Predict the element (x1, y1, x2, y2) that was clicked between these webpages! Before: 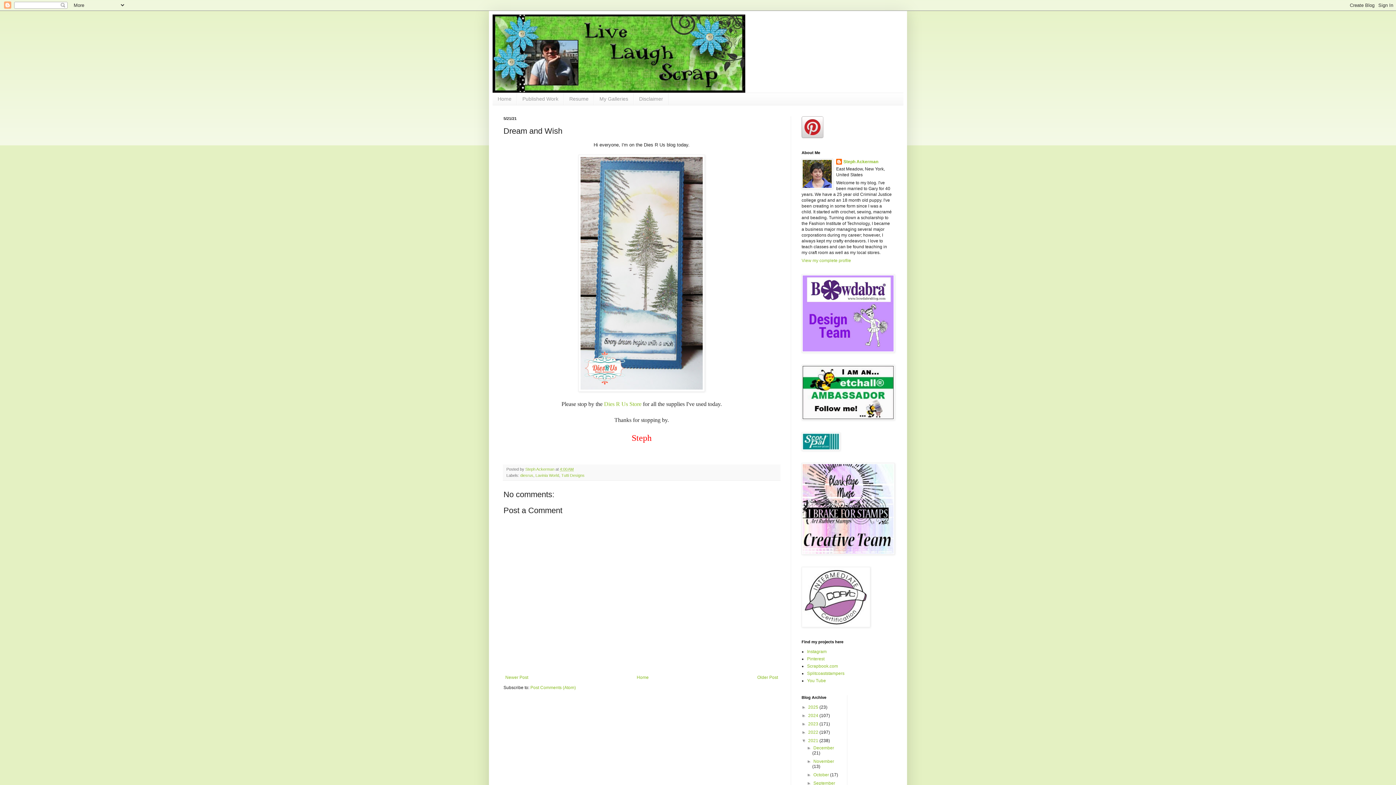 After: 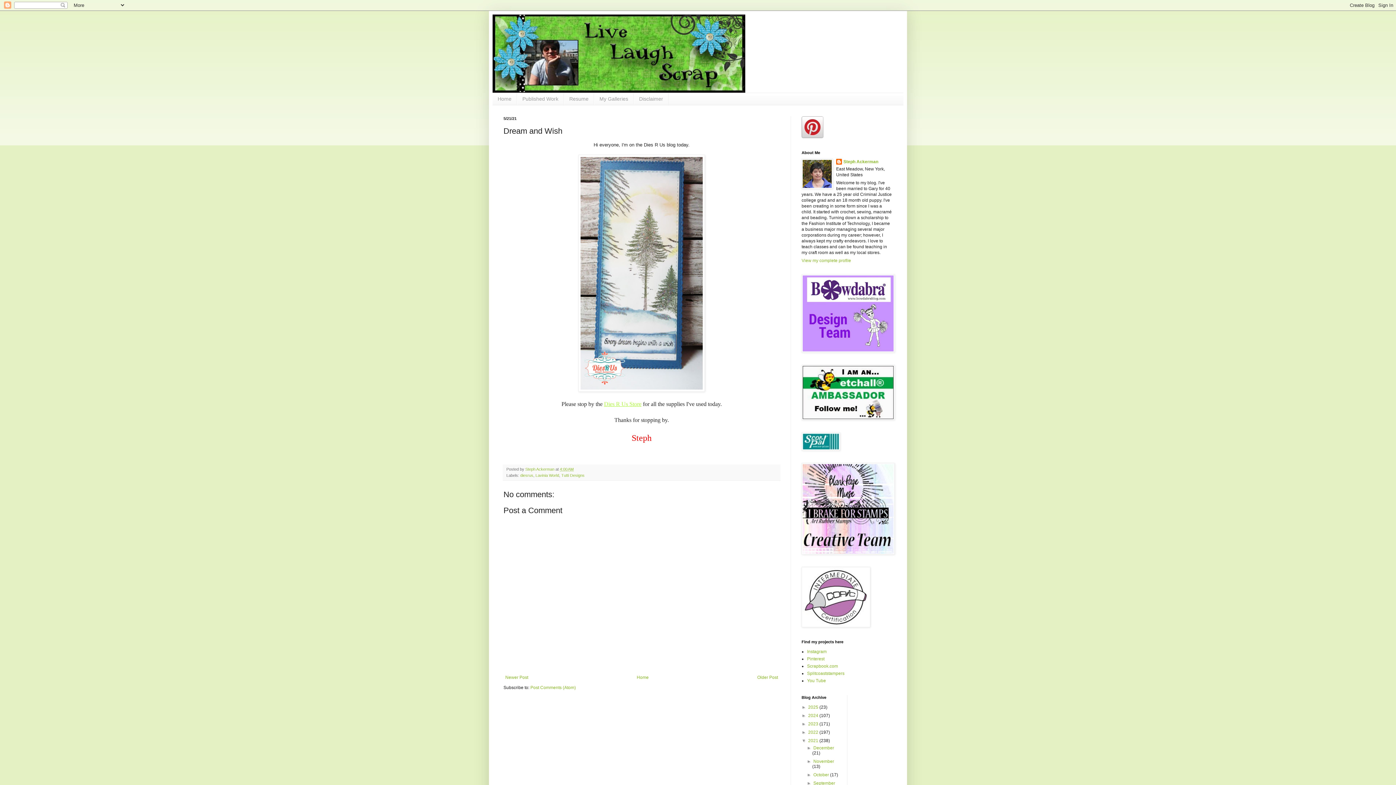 Action: label: Dies R Us Store bbox: (604, 401, 641, 407)